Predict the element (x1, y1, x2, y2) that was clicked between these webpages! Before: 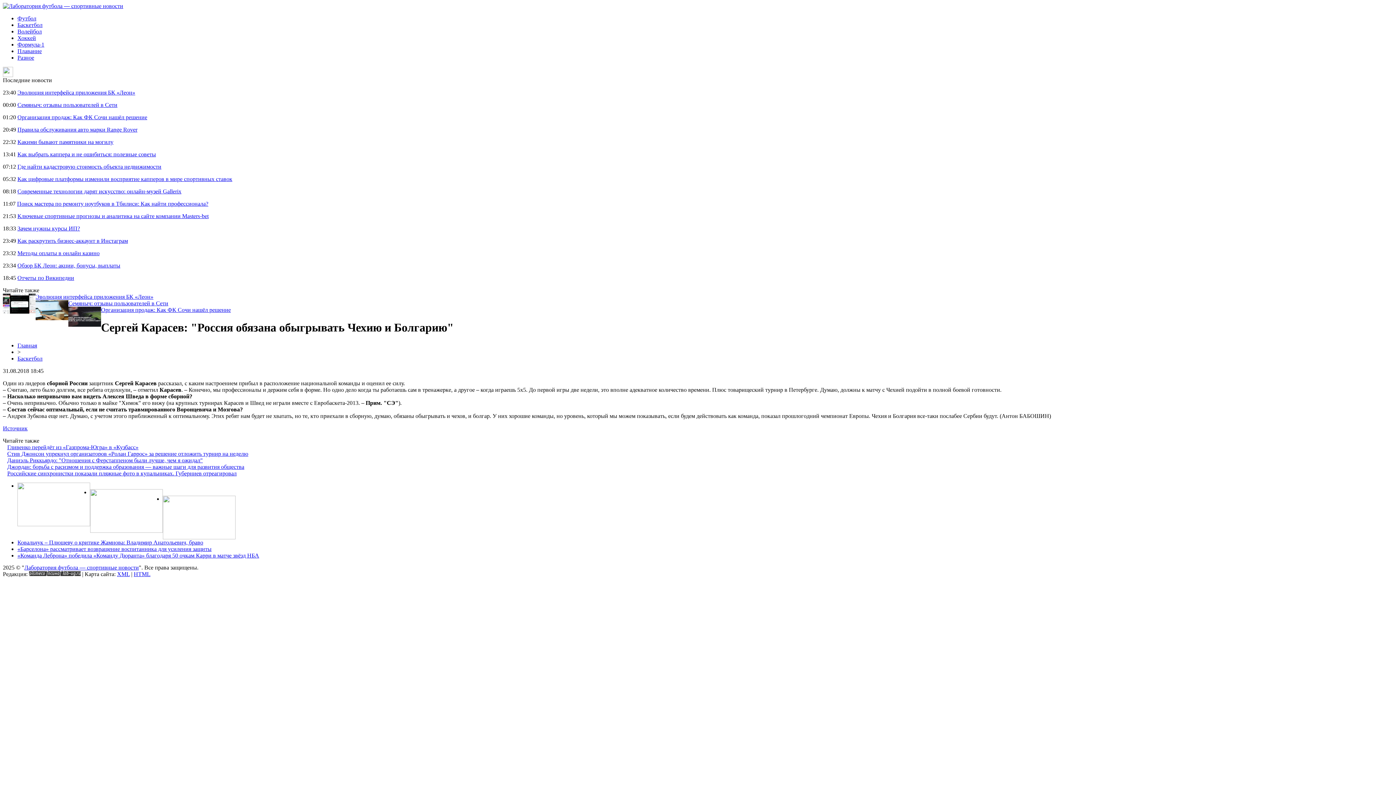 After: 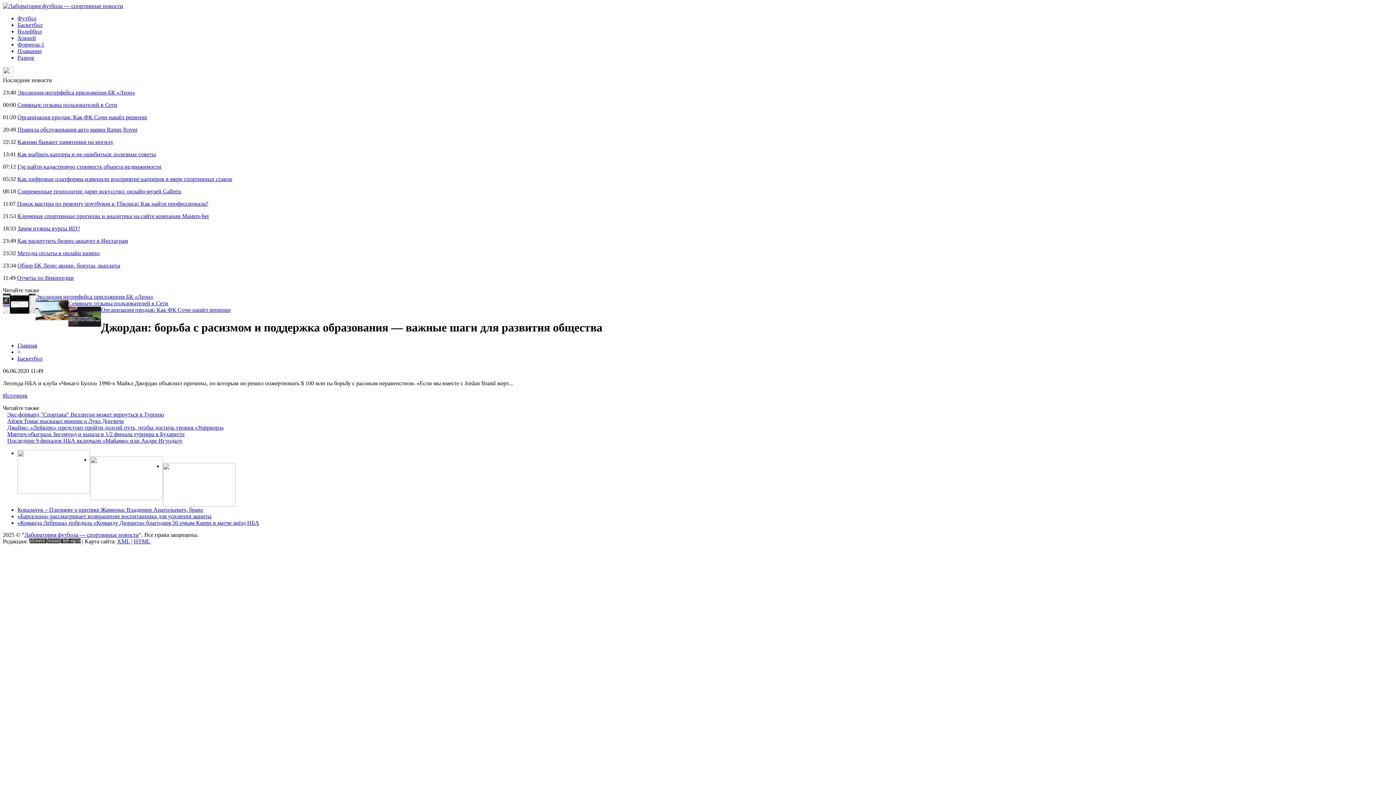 Action: bbox: (7, 463, 244, 470) label: Джордан: борьба с расизмом и поддержка образования — важные шаги для развития общества